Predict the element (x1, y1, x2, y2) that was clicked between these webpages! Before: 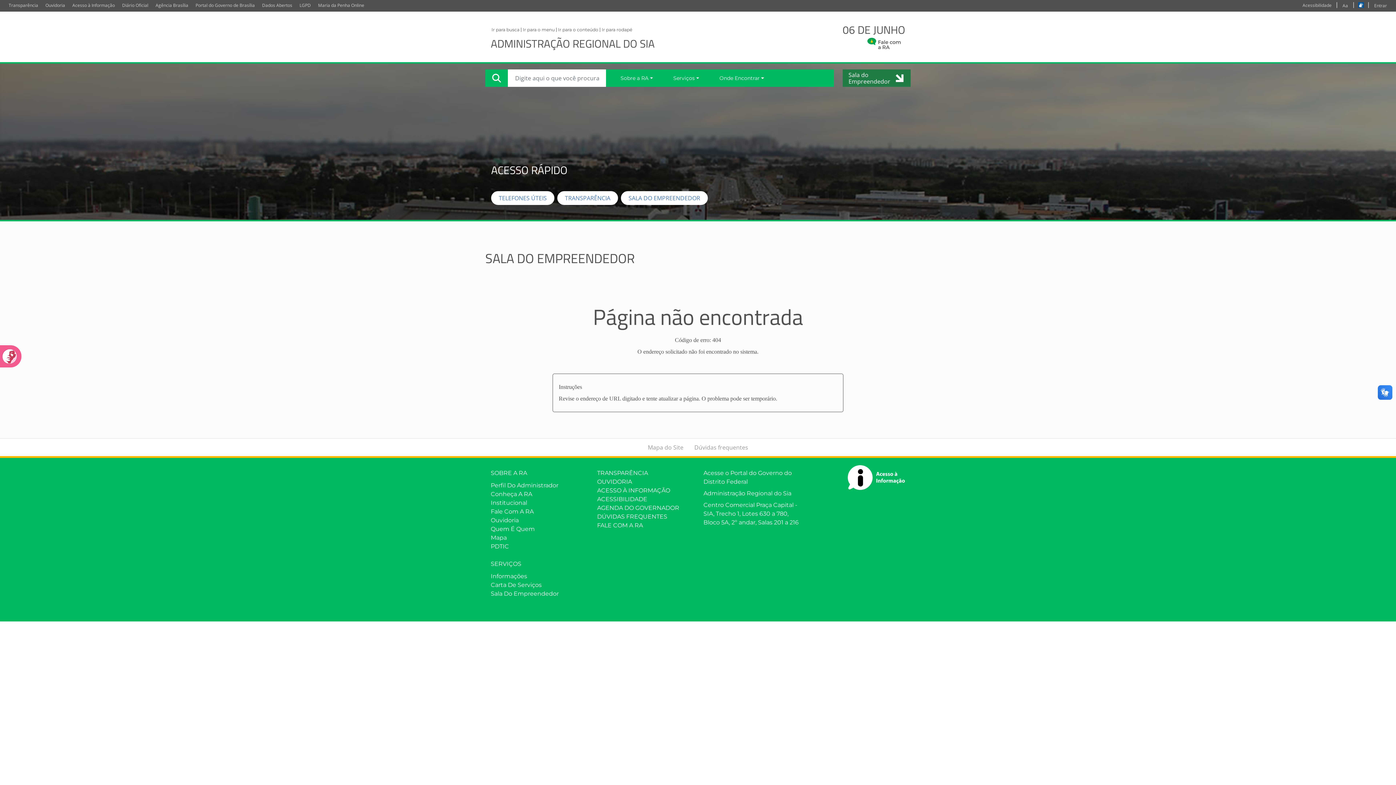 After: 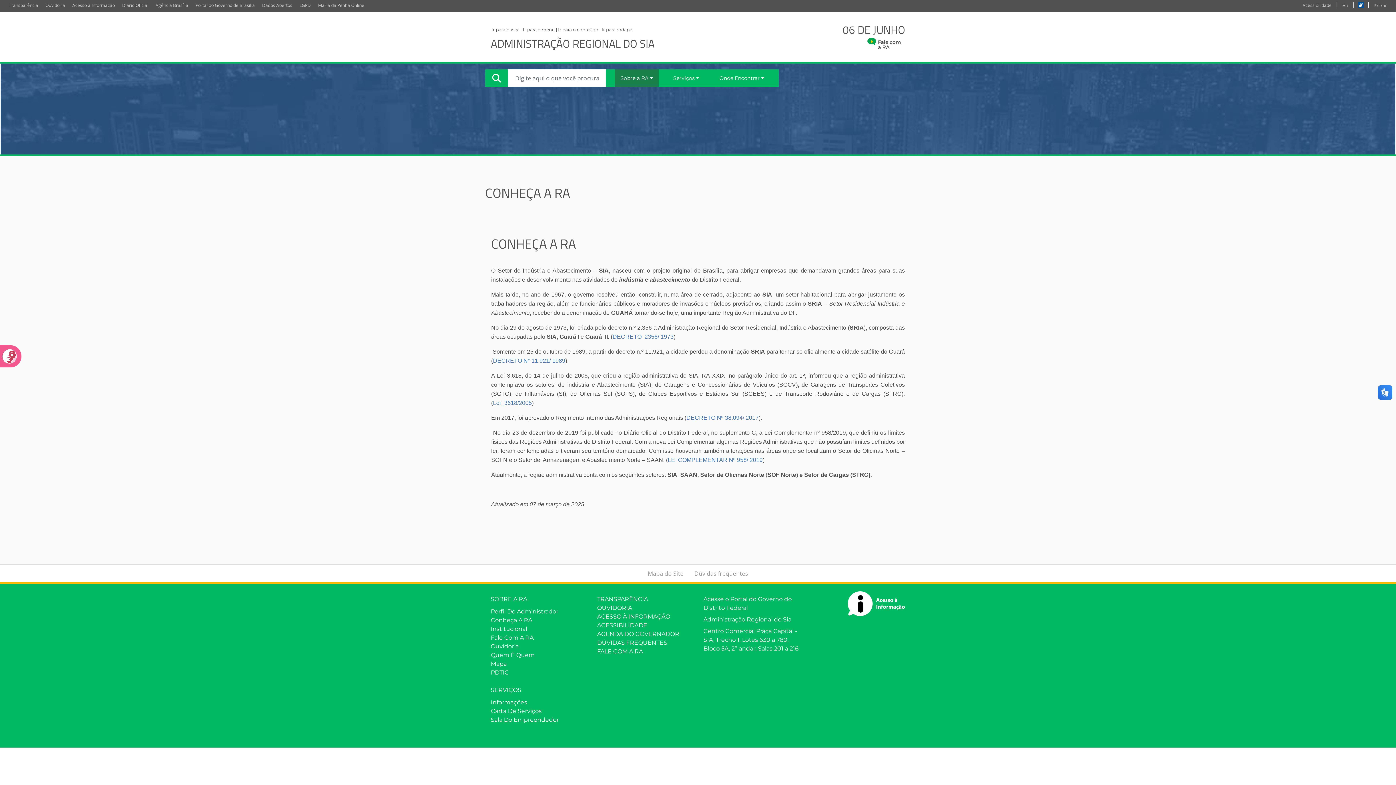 Action: label: Conheça A RA bbox: (490, 490, 586, 498)